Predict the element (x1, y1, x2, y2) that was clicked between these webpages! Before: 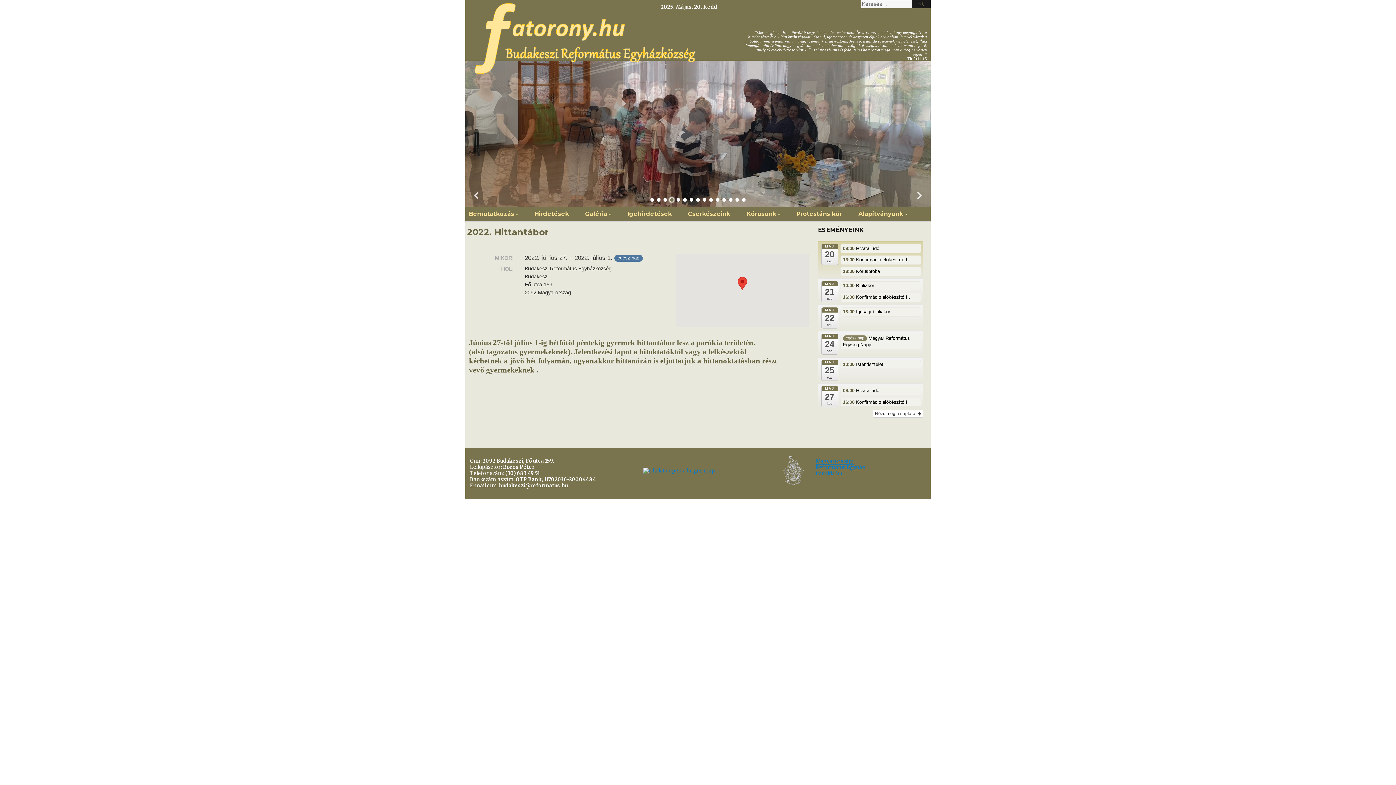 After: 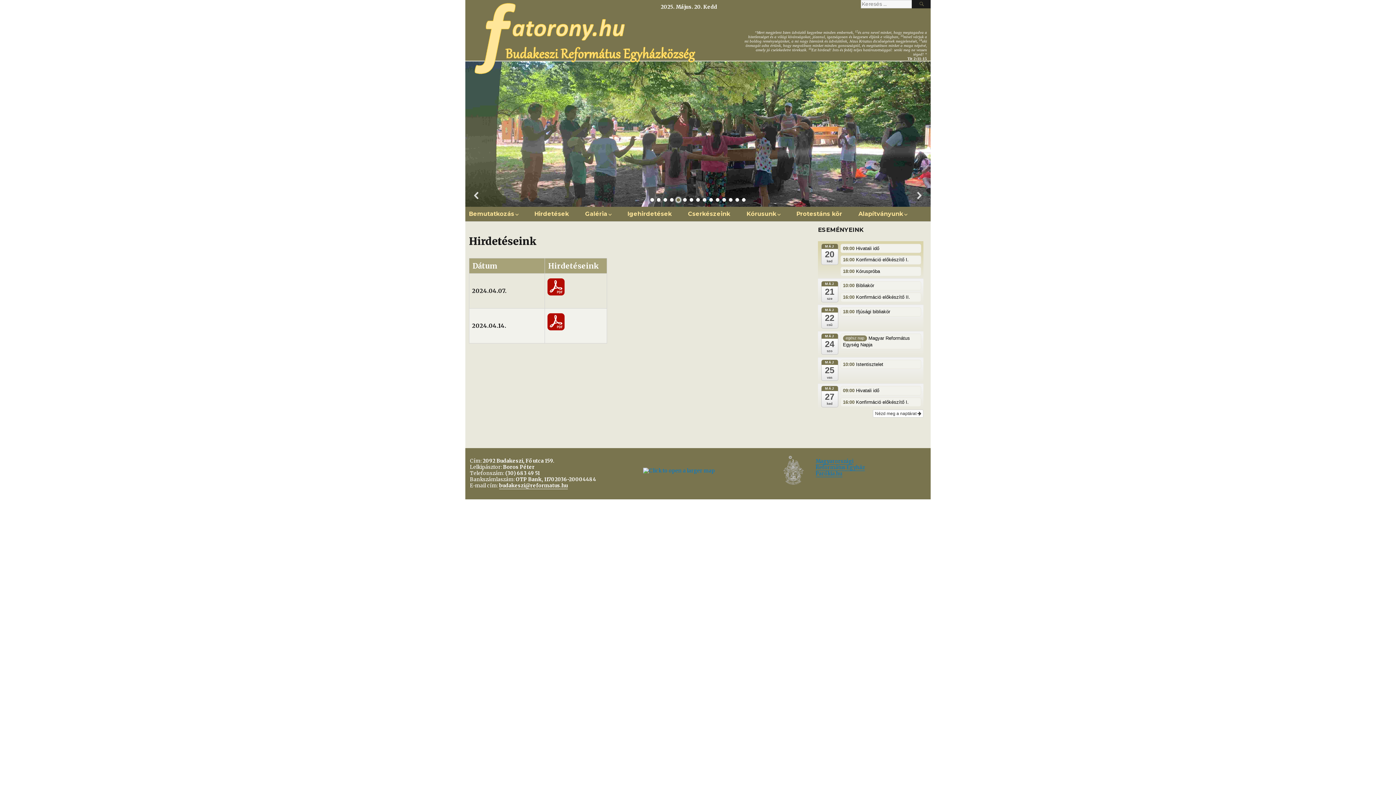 Action: bbox: (530, 206, 572, 221) label: Hirdetések